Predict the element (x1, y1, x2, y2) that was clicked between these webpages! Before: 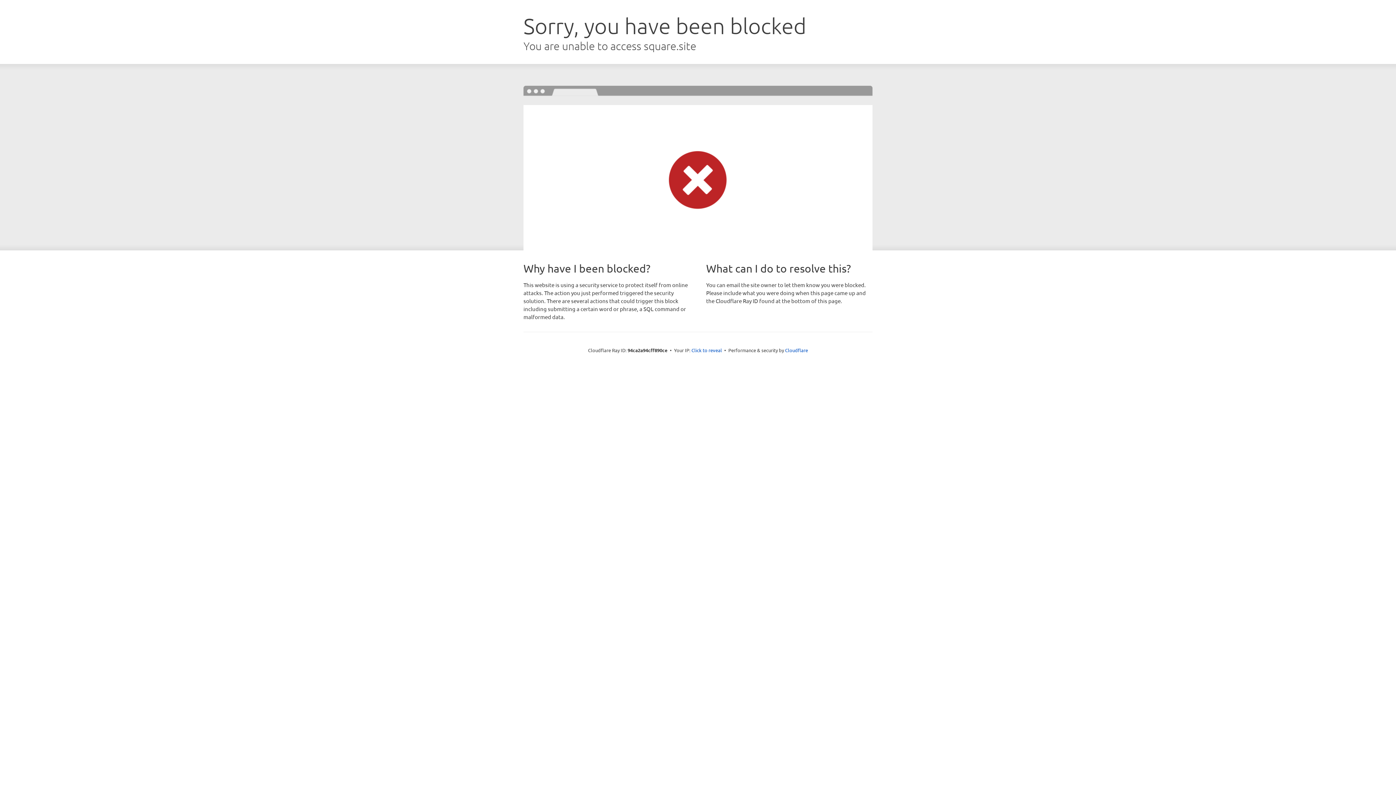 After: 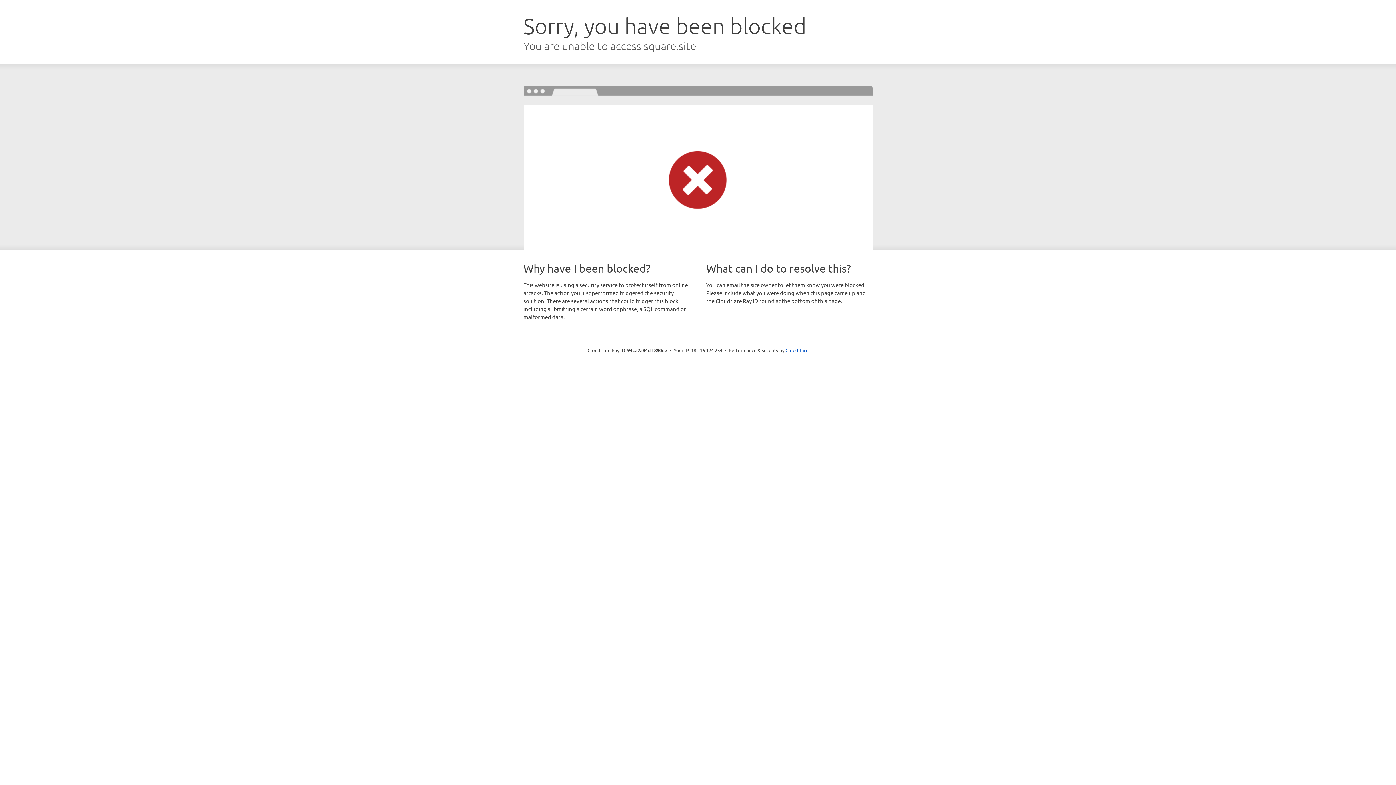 Action: label: Click to reveal bbox: (691, 346, 722, 353)